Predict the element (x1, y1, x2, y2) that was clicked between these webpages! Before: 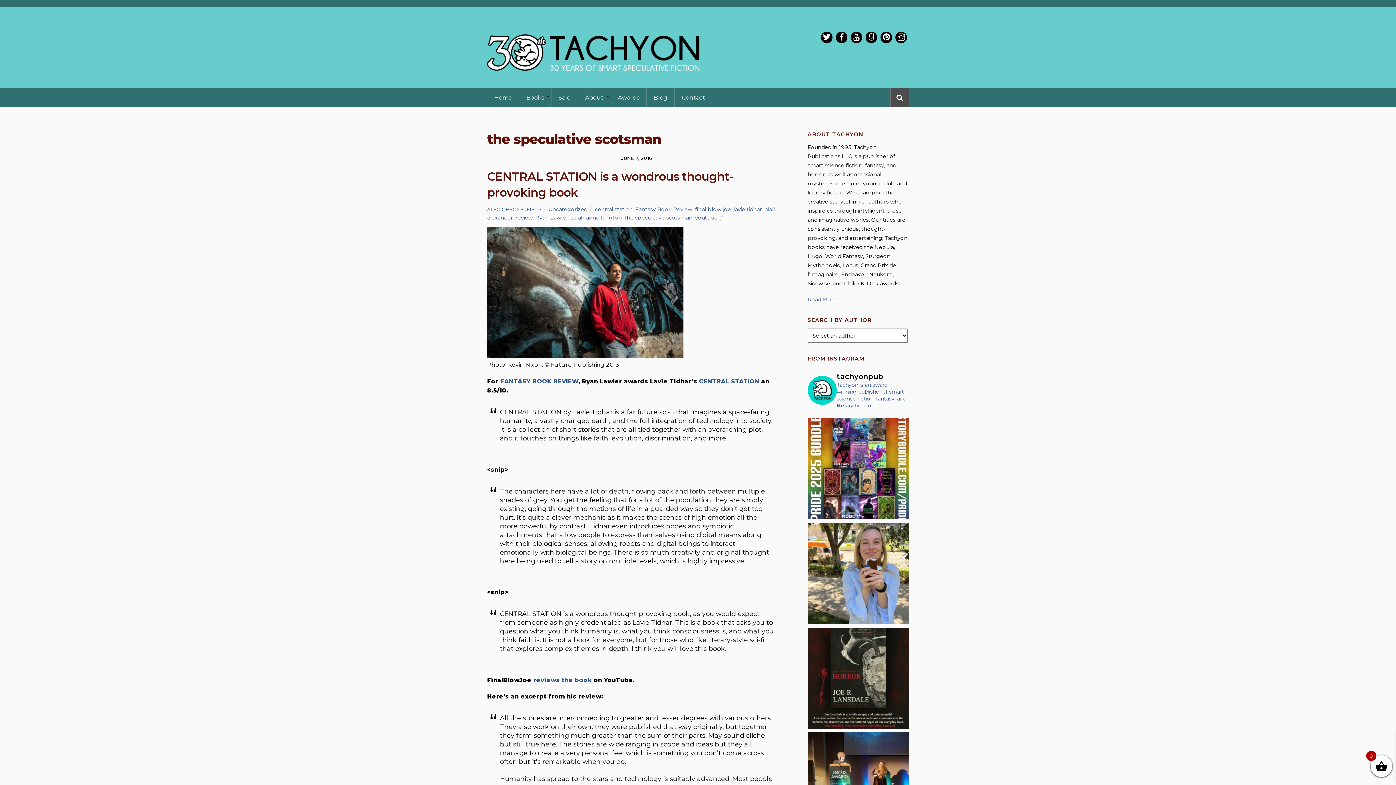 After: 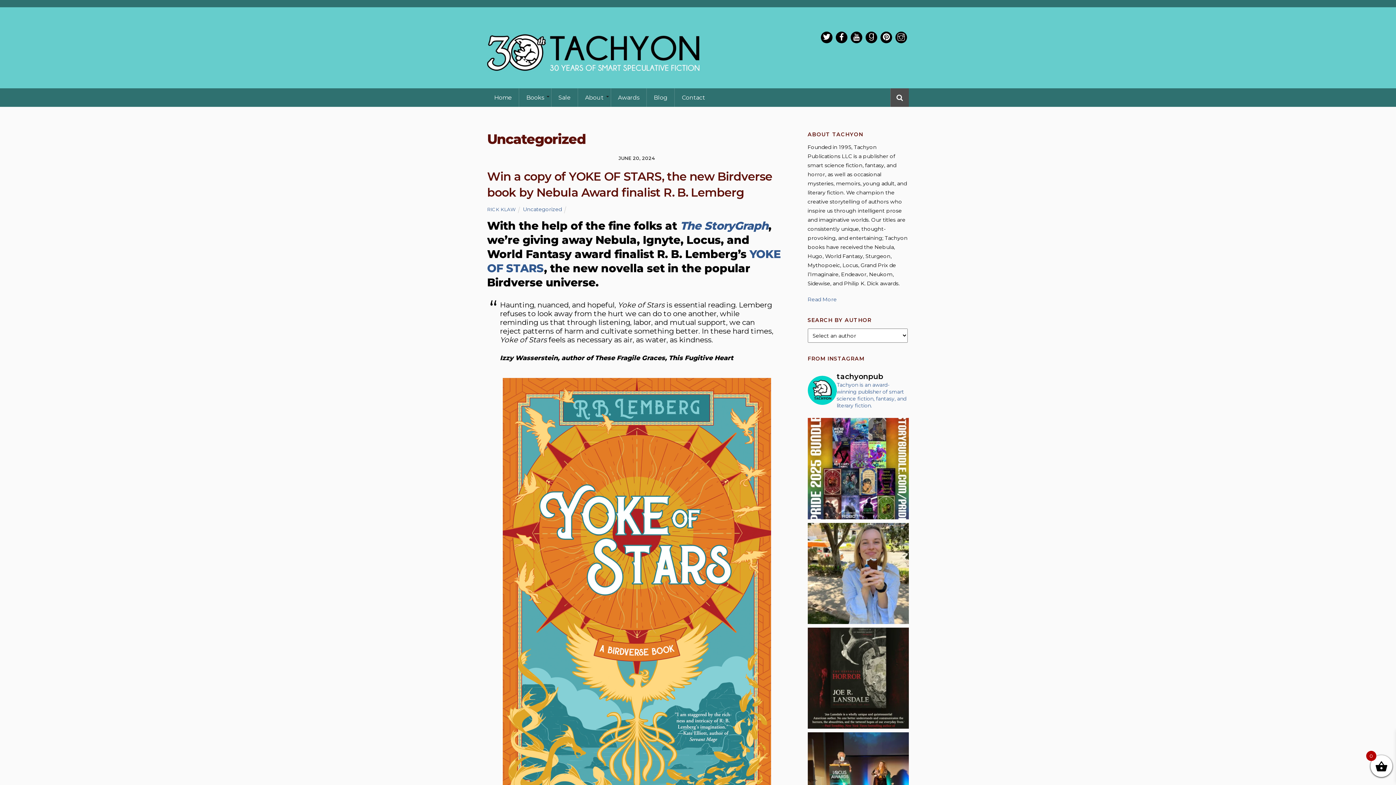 Action: label: Uncategorized bbox: (548, 206, 587, 212)